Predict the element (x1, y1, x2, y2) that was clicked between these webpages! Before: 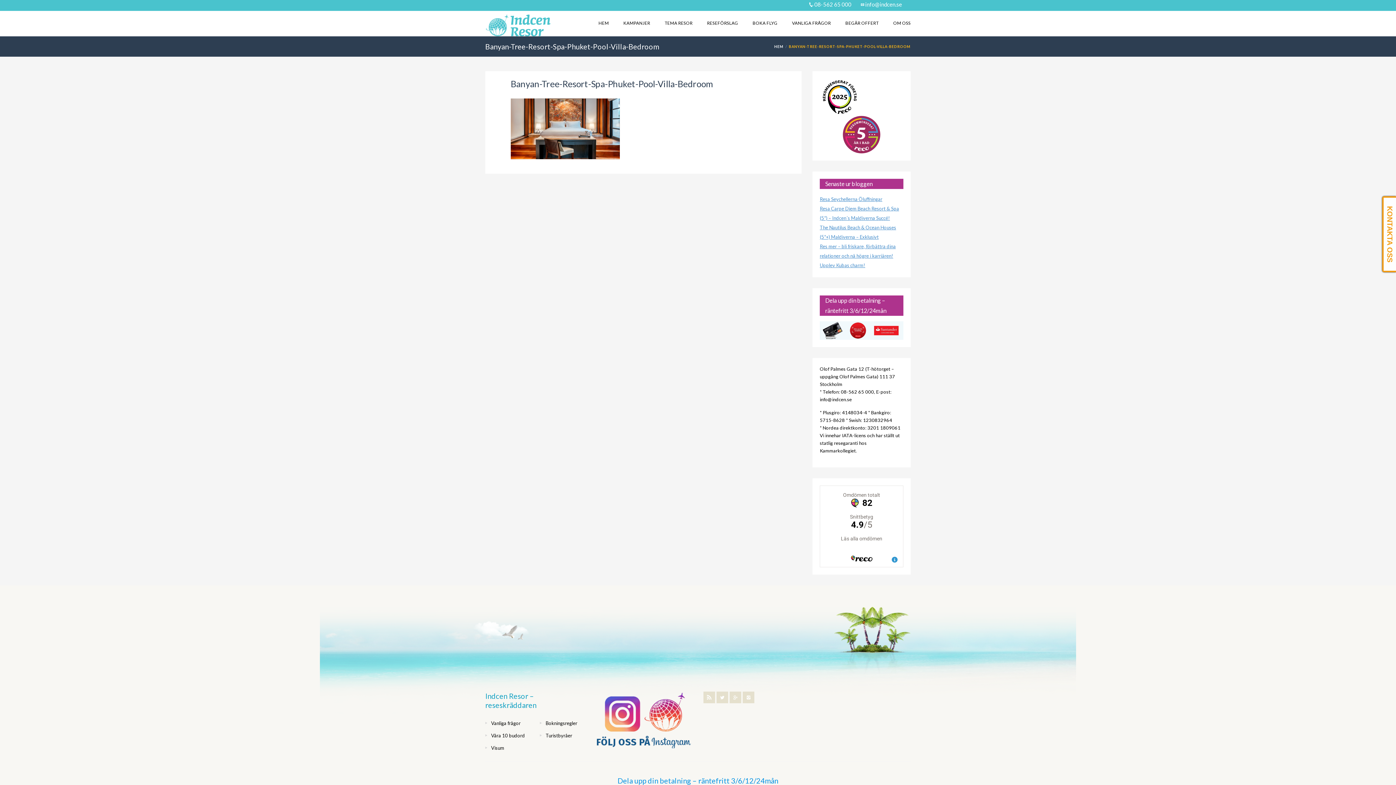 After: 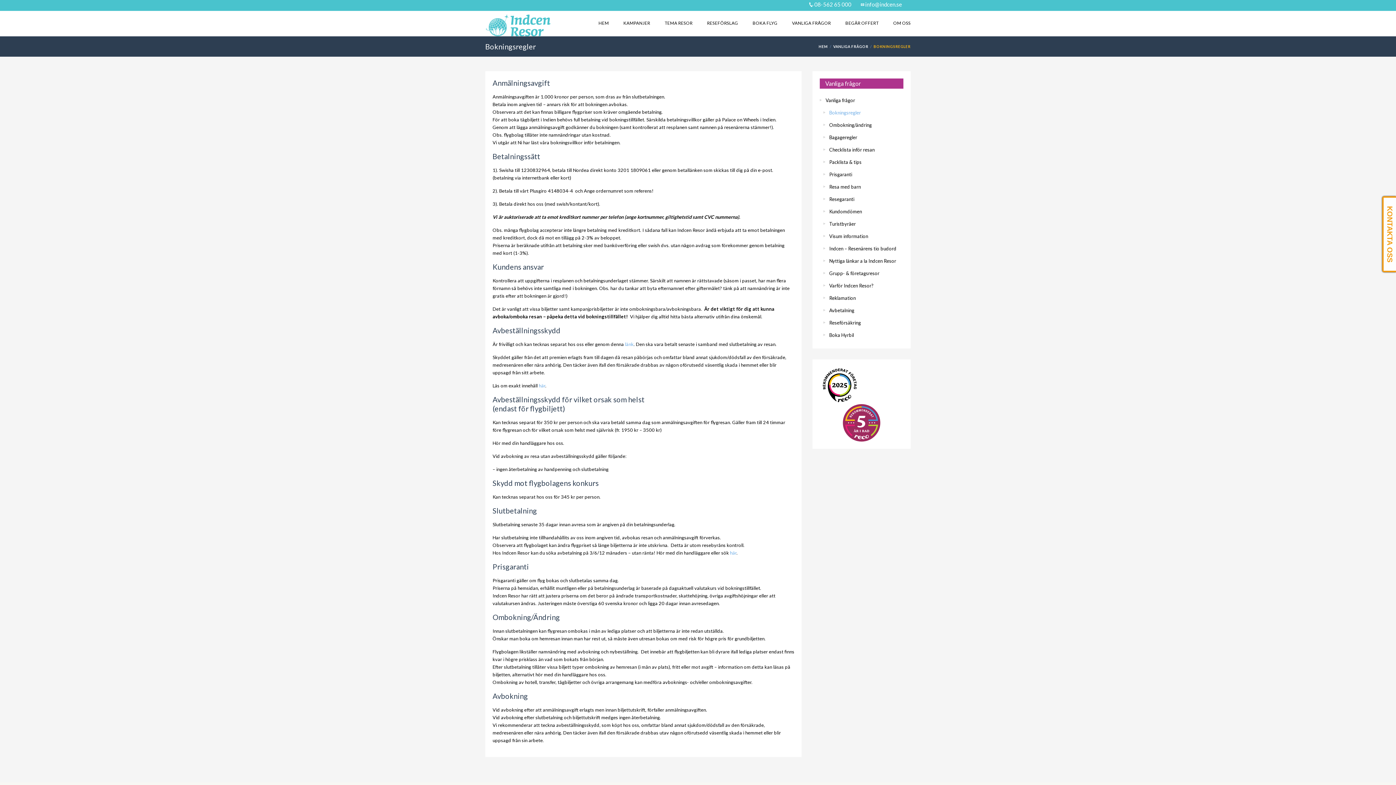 Action: label: Bokningsregler bbox: (545, 720, 577, 726)